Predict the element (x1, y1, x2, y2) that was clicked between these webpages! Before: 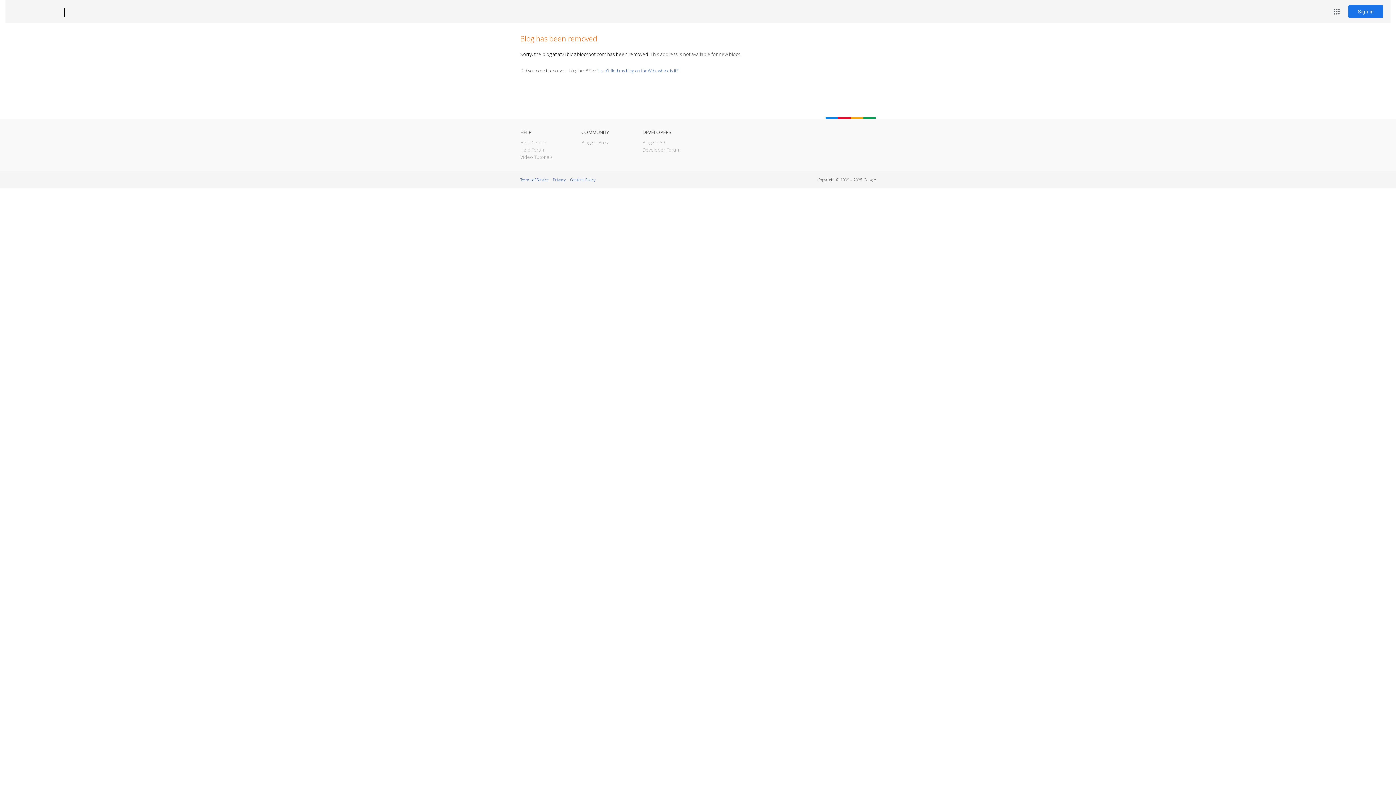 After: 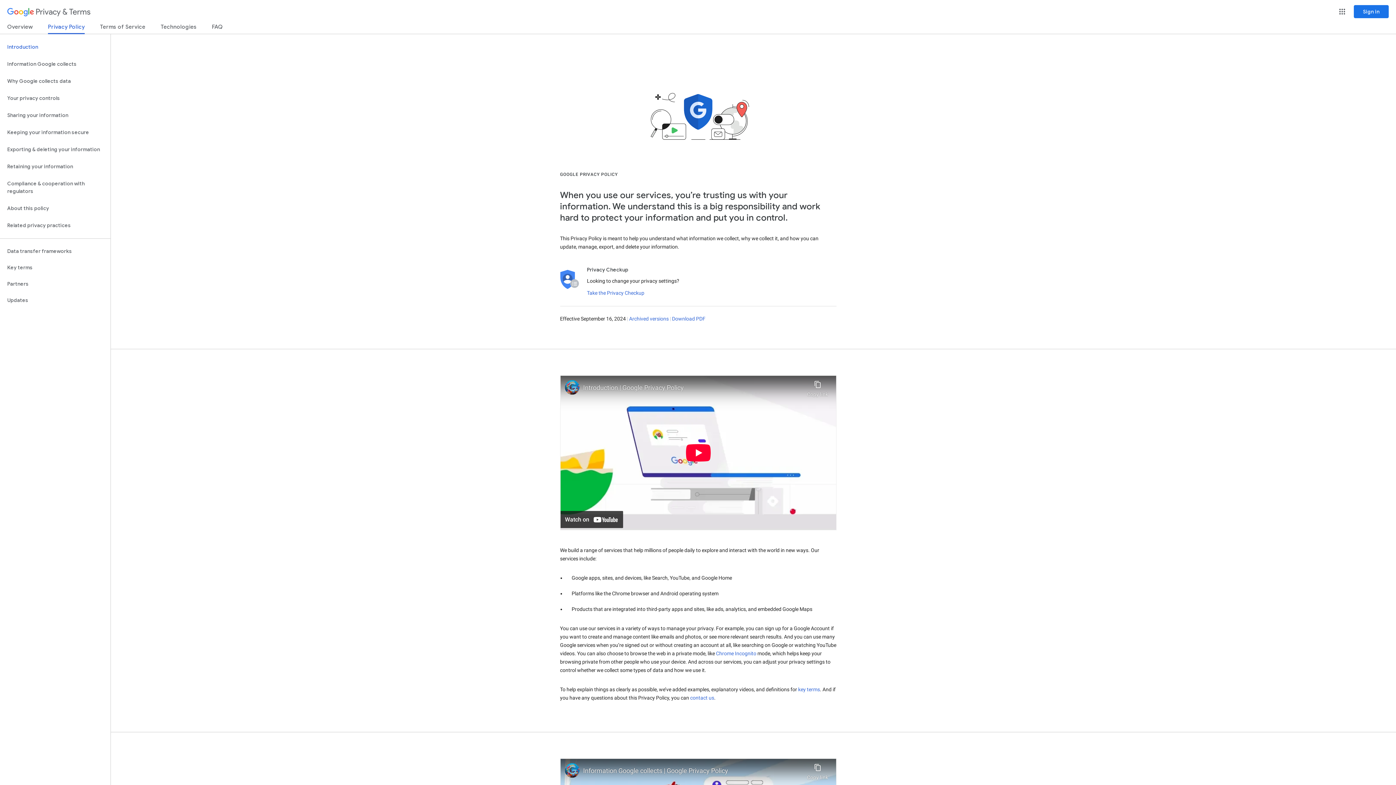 Action: label: Privacy bbox: (553, 177, 565, 182)